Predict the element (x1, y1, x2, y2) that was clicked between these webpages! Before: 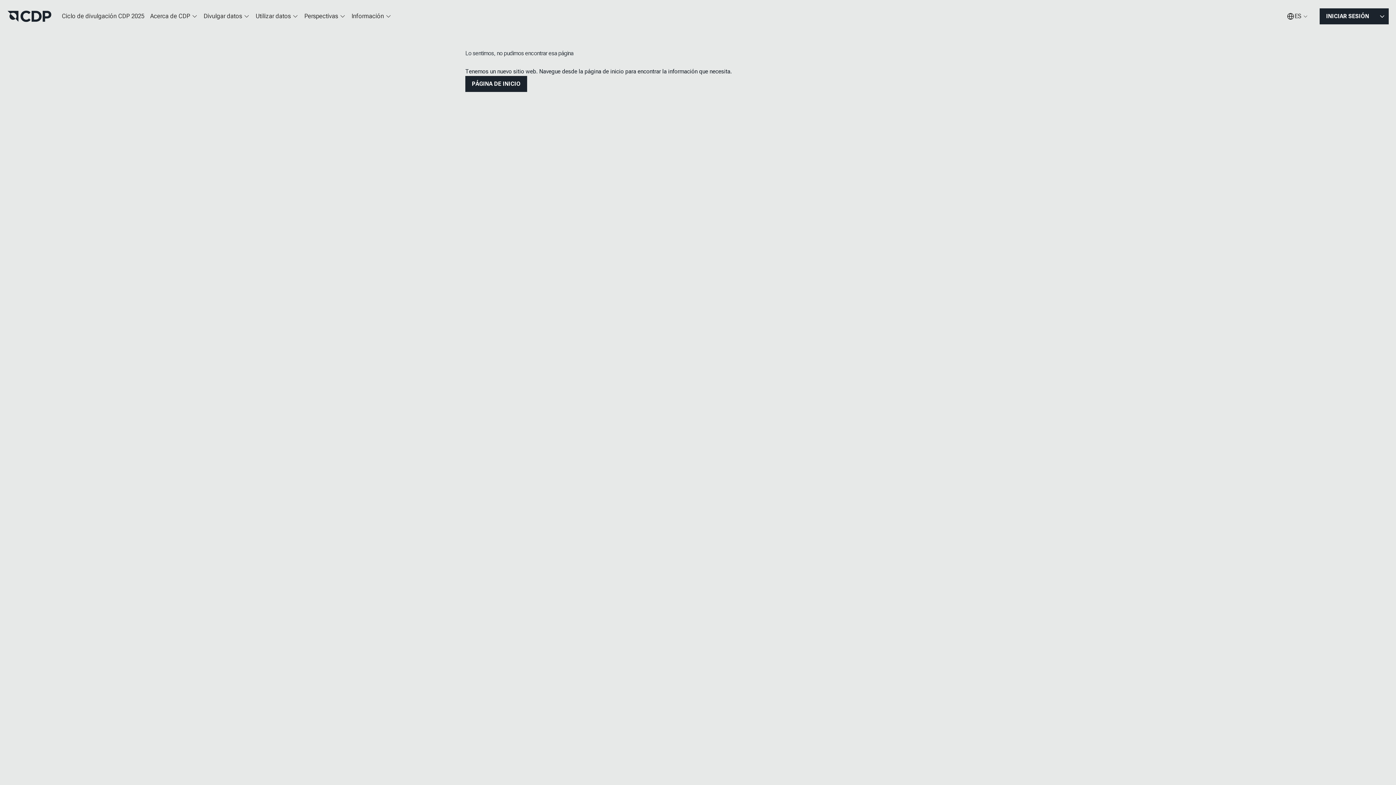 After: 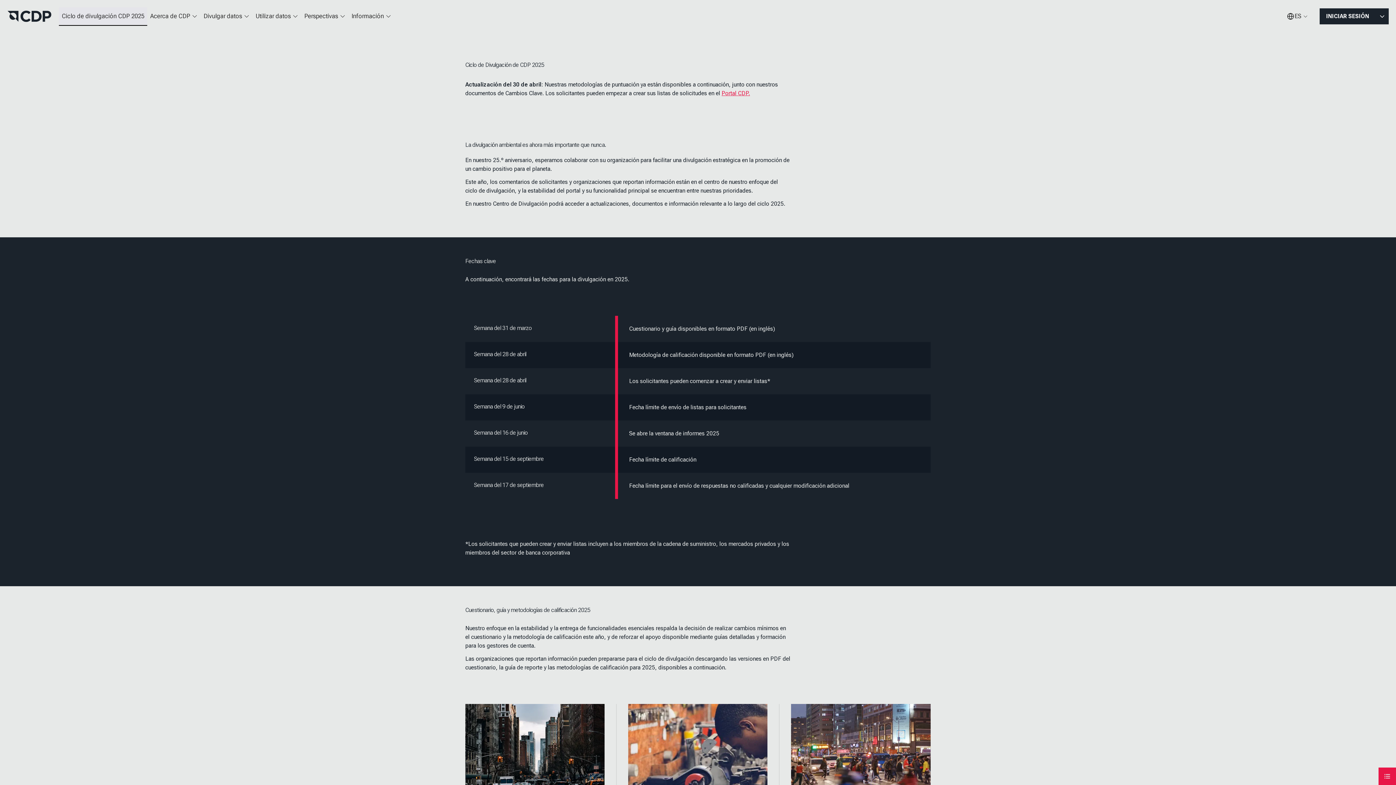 Action: label: Ciclo de divulgación CDP 2025 bbox: (58, 7, 147, 25)